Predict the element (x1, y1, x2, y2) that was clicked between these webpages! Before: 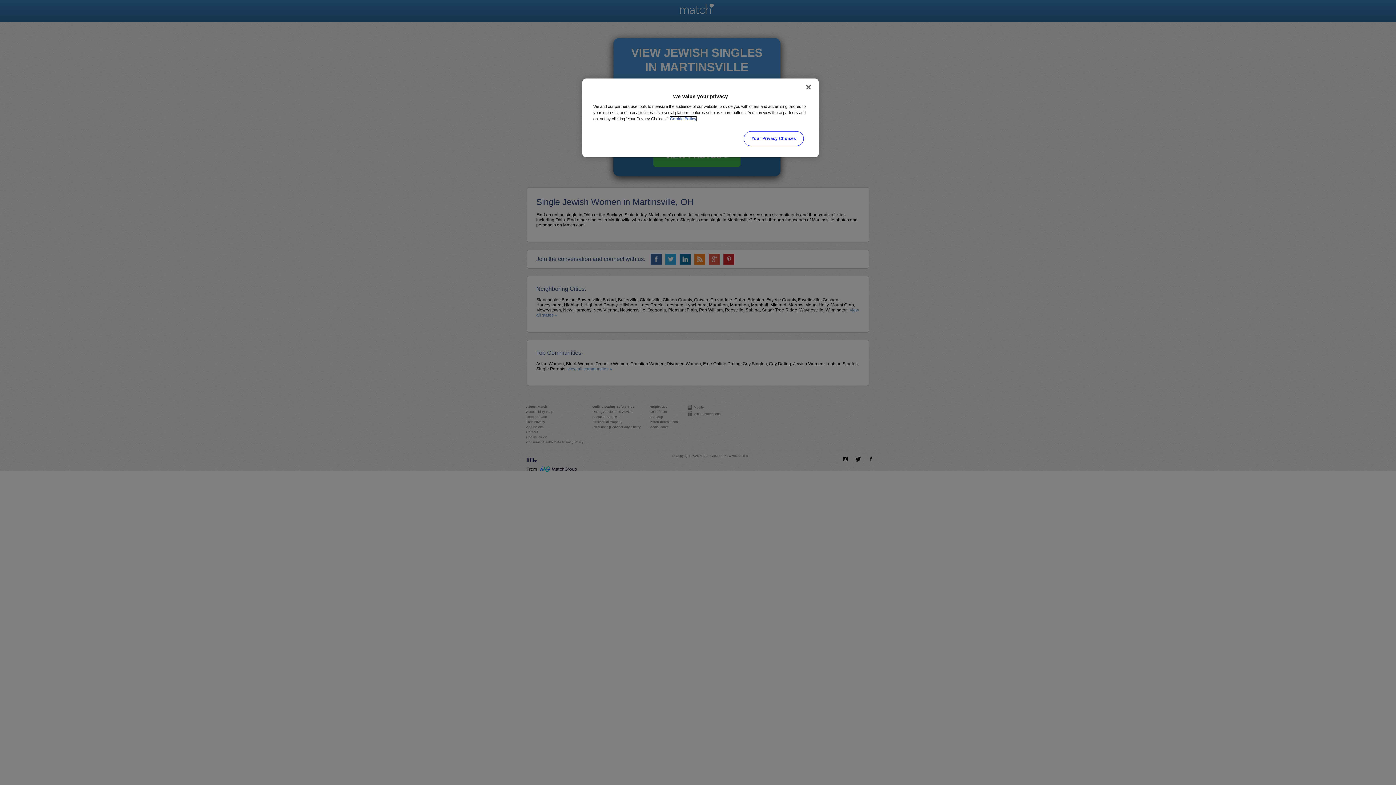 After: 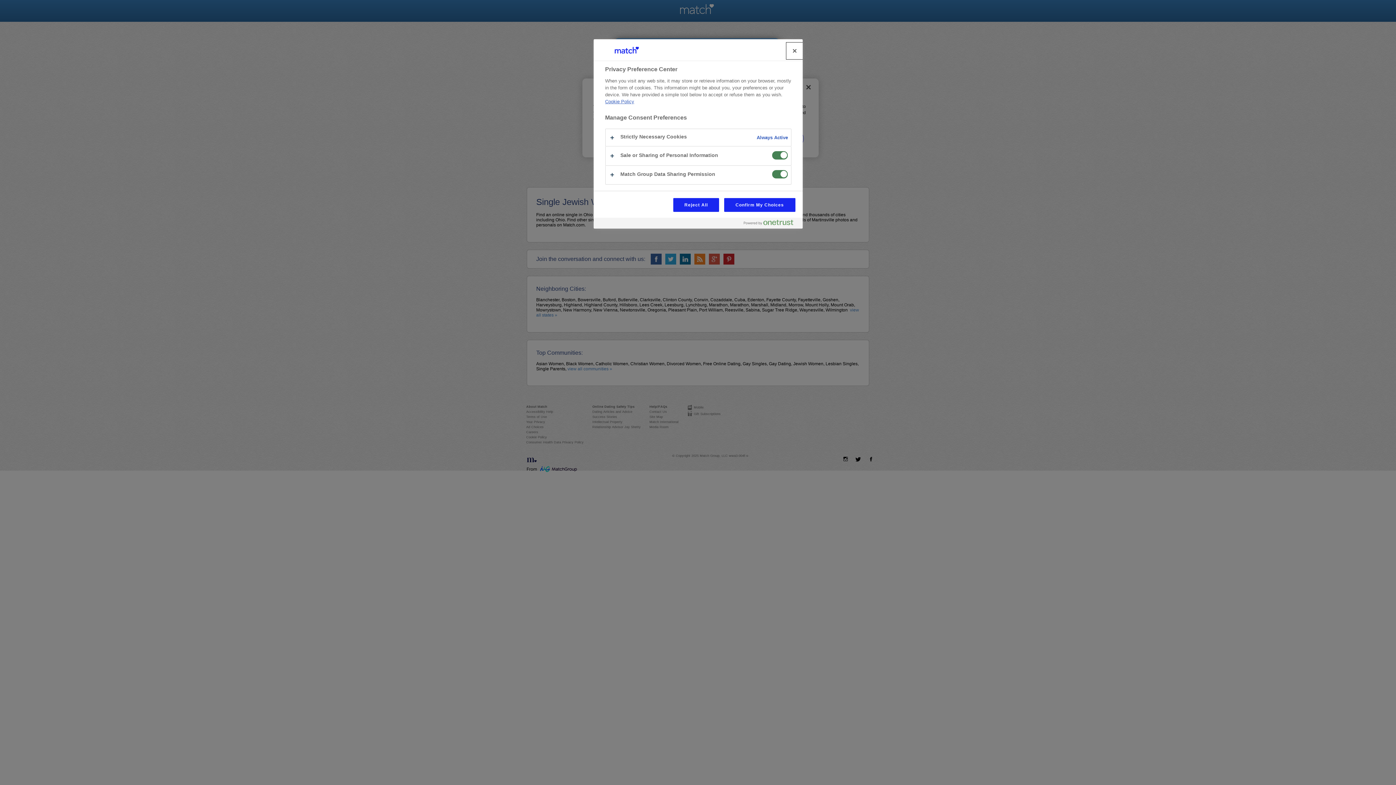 Action: bbox: (744, 131, 803, 146) label: Your Privacy Choices, Opens the preference center dialog